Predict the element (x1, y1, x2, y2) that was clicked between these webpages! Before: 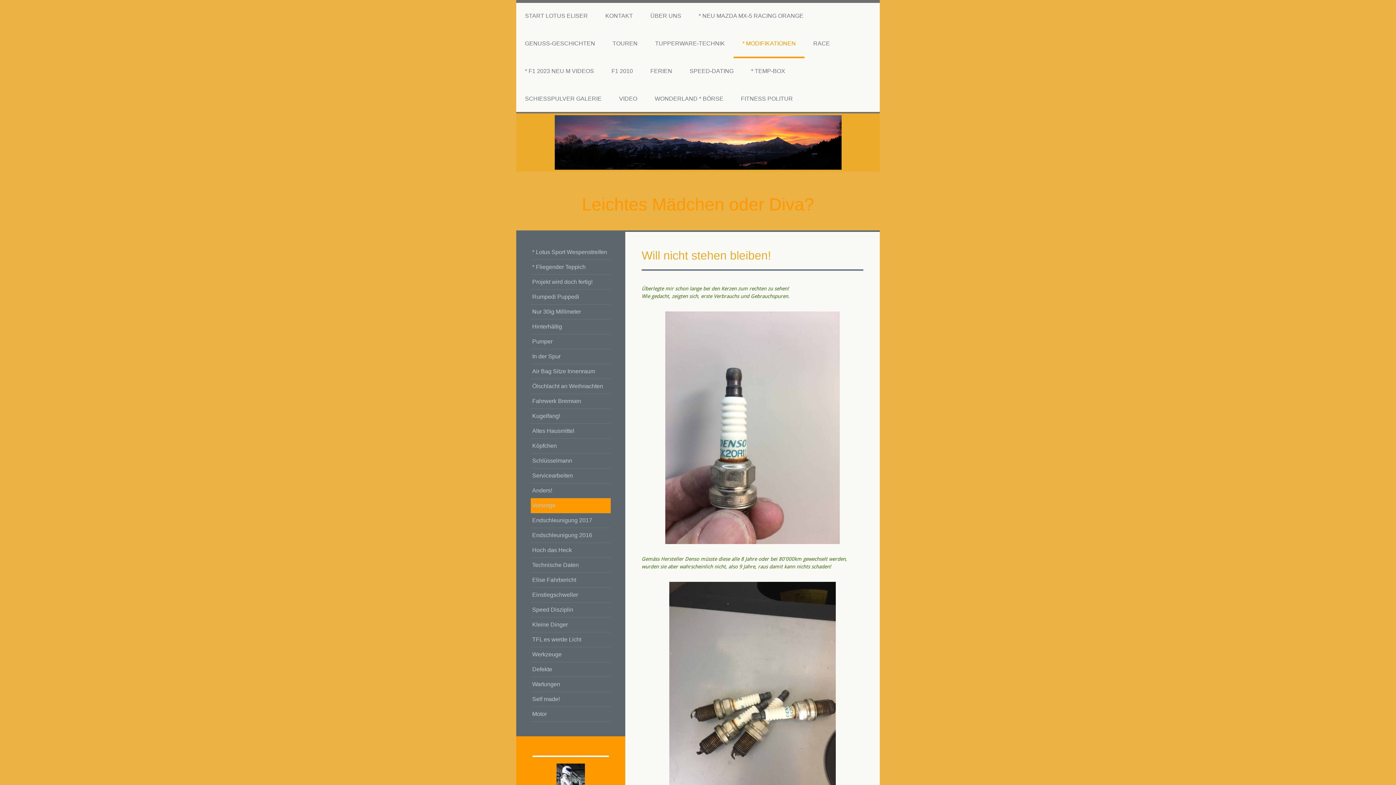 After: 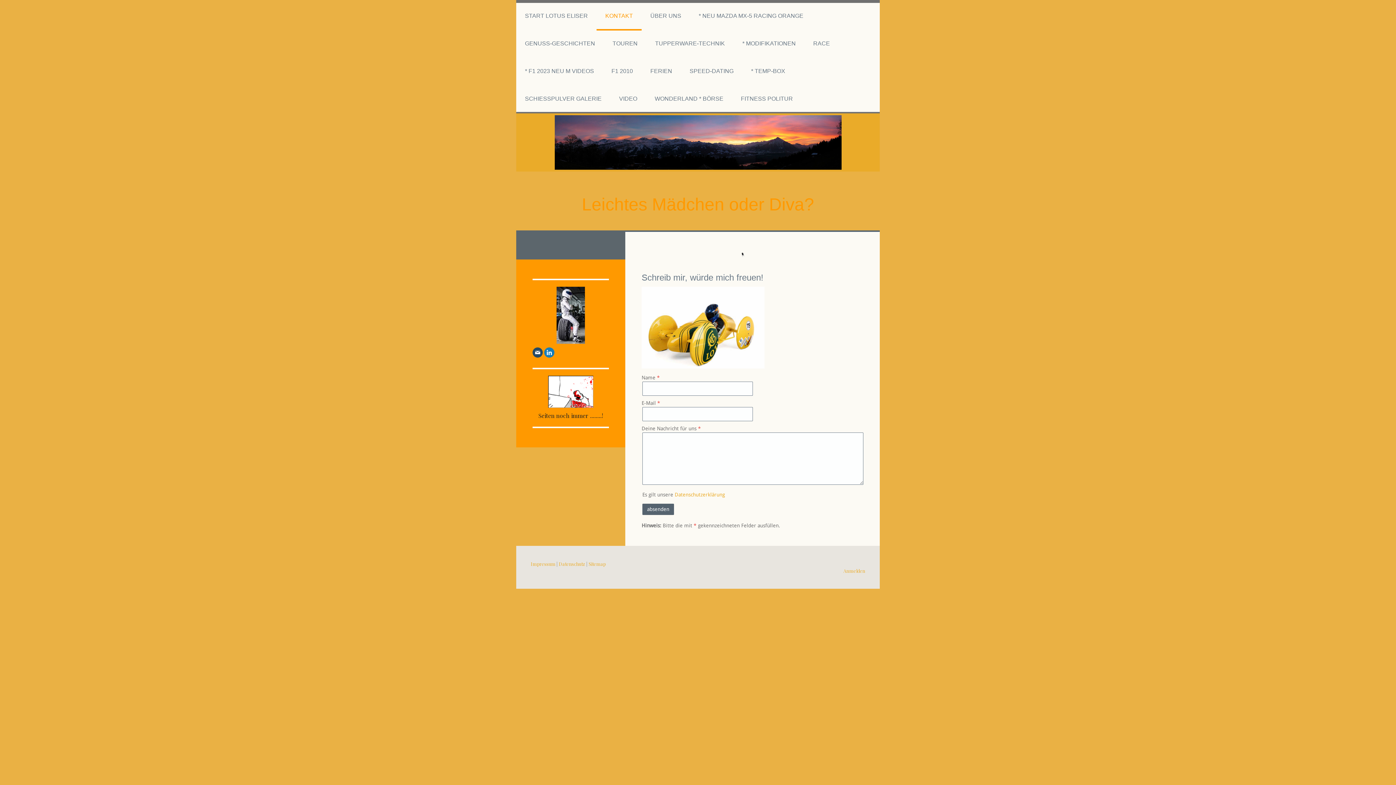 Action: bbox: (596, 2, 641, 30) label: KONTAKT